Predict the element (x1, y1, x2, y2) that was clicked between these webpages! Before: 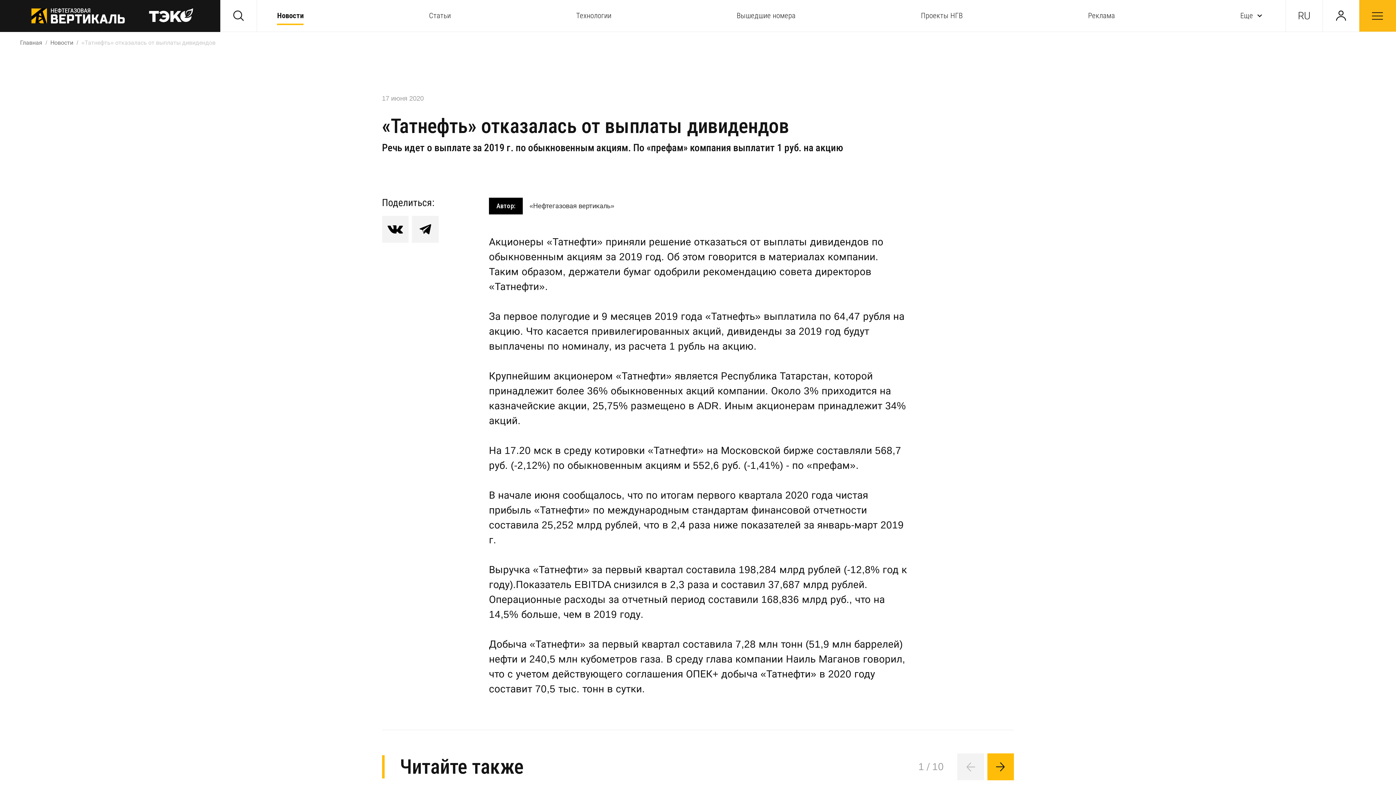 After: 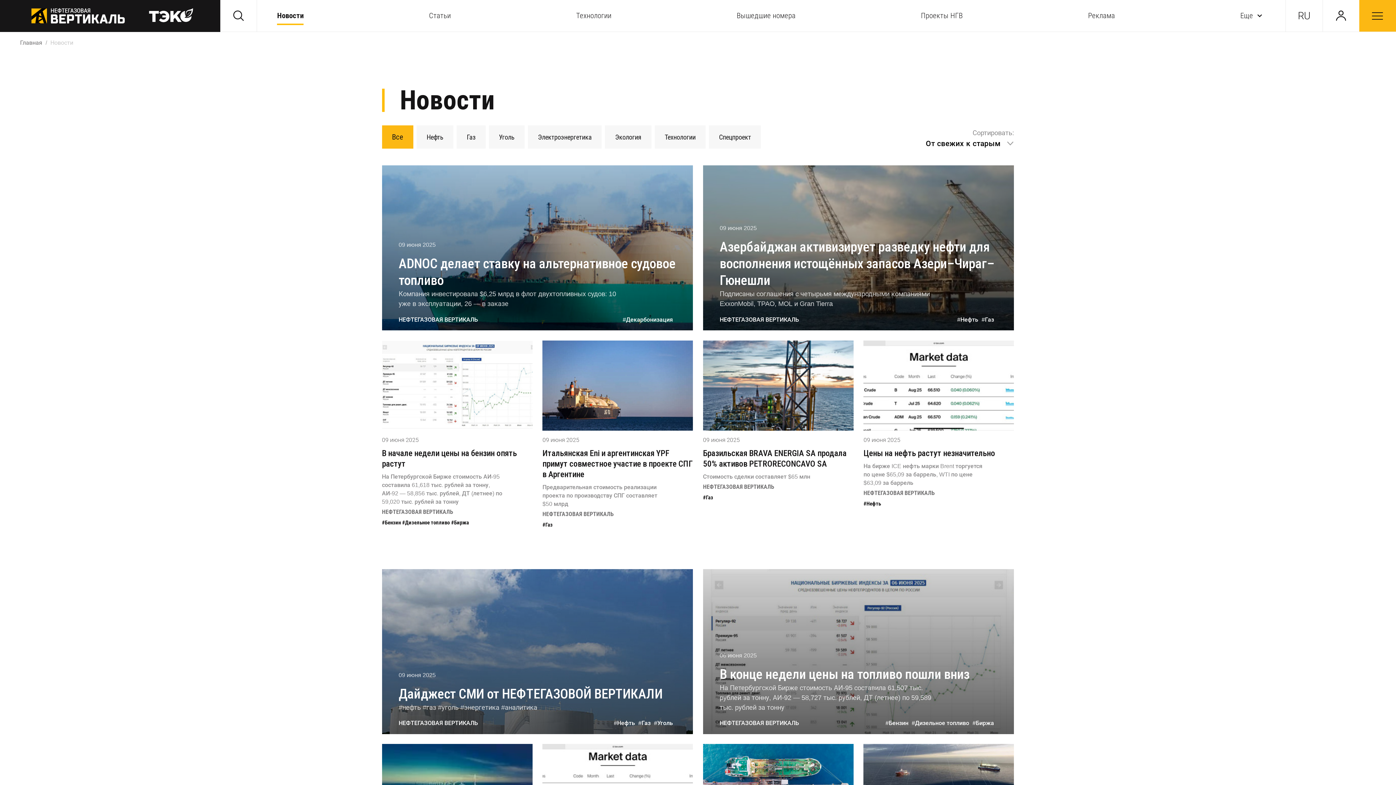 Action: label: Новости bbox: (277, 10, 303, 20)